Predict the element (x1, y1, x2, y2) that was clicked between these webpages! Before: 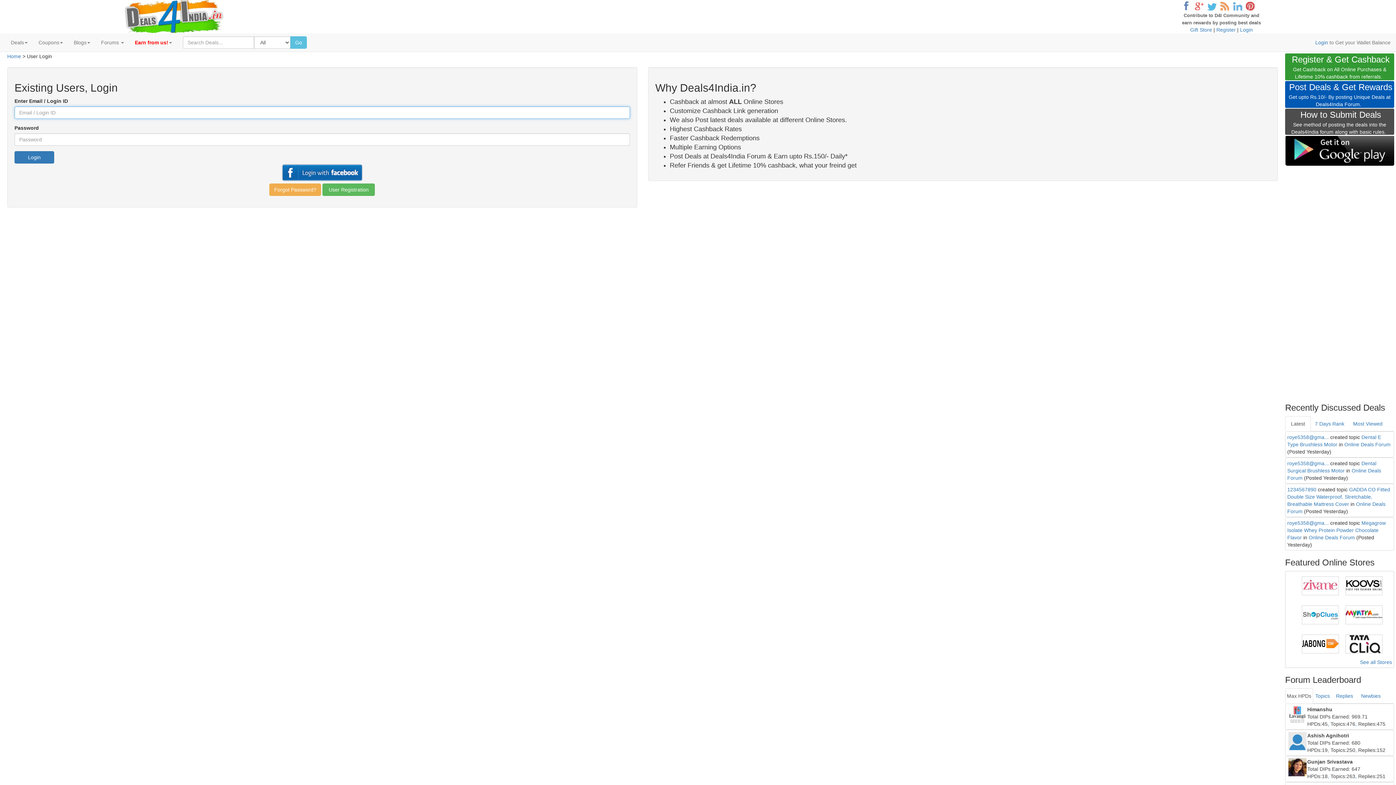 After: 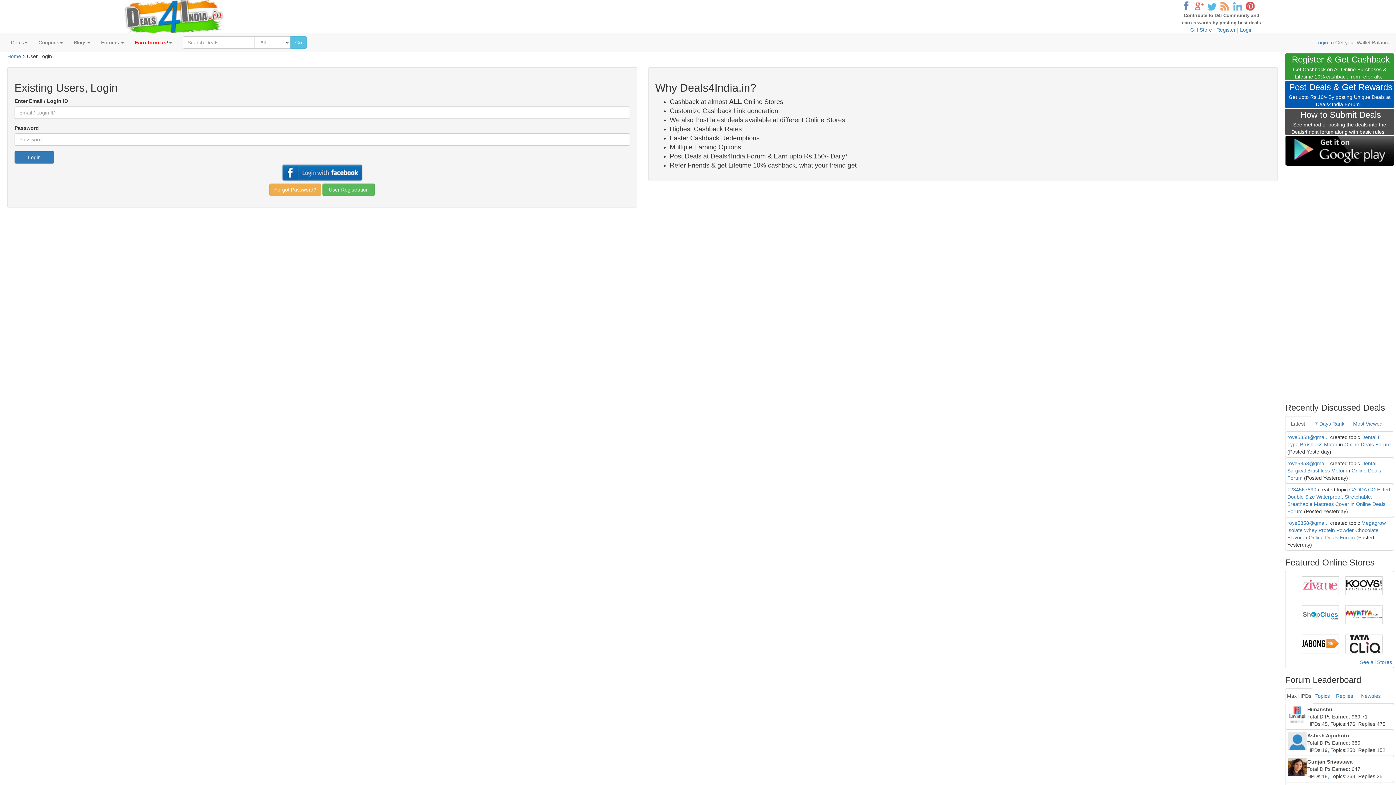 Action: label: Latest bbox: (1285, 416, 1311, 431)